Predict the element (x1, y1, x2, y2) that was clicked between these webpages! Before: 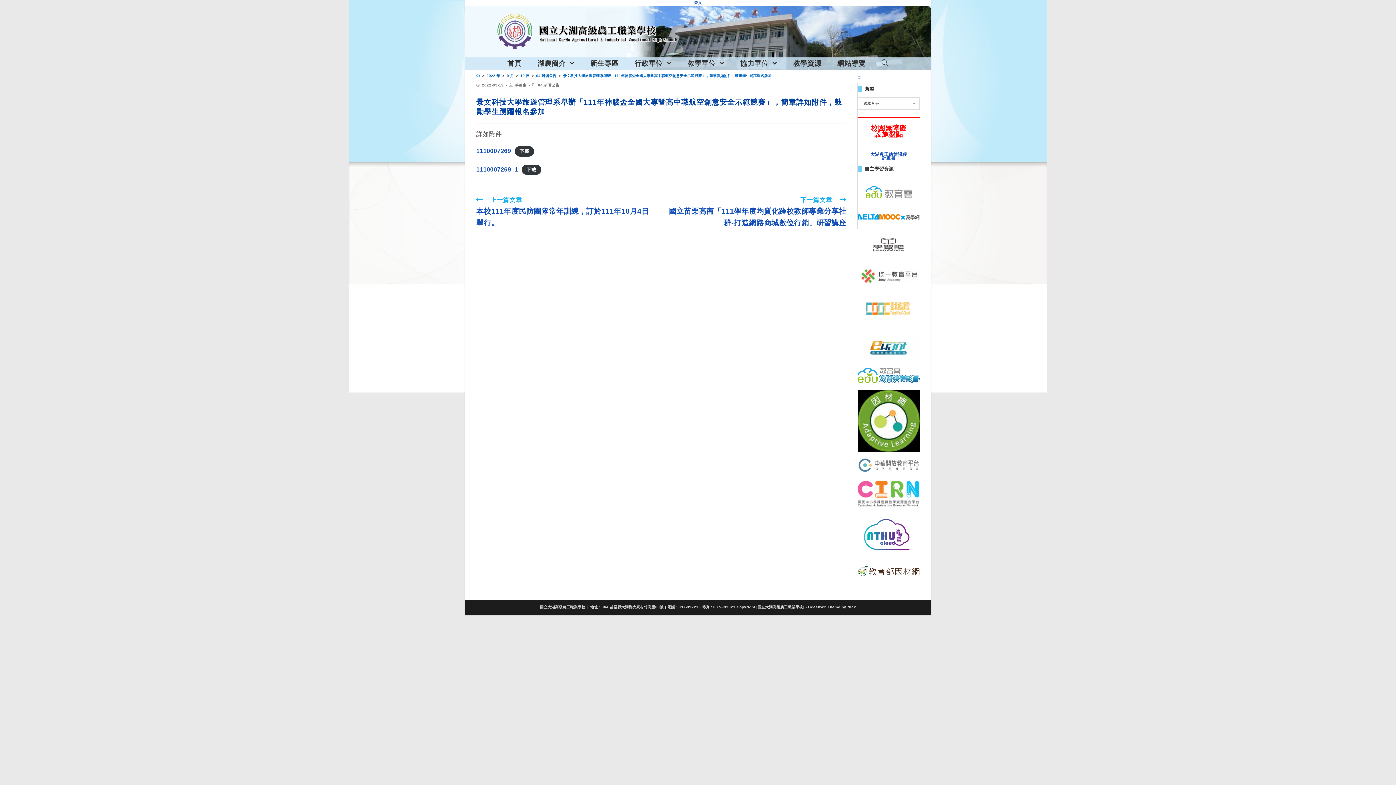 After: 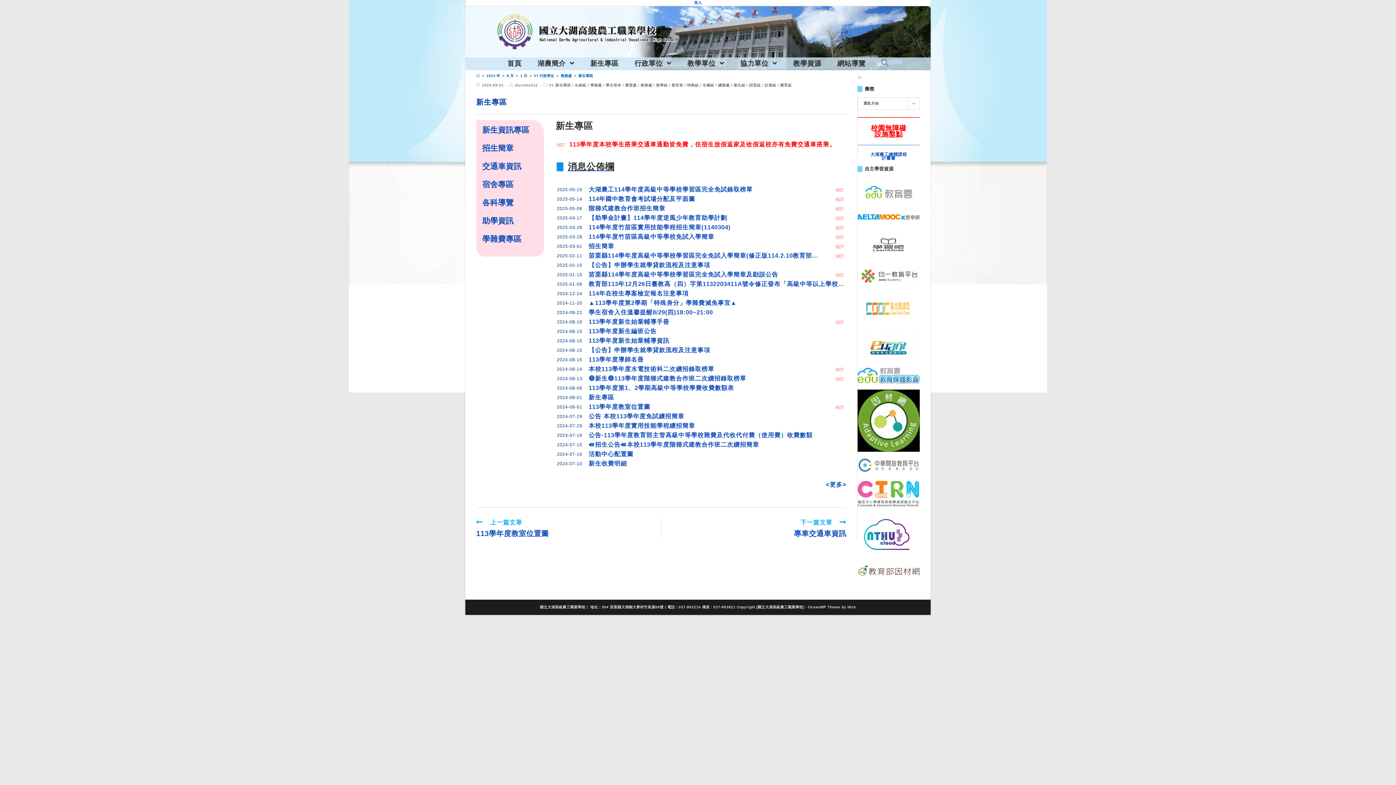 Action: label: 新生專區 bbox: (582, 57, 626, 69)